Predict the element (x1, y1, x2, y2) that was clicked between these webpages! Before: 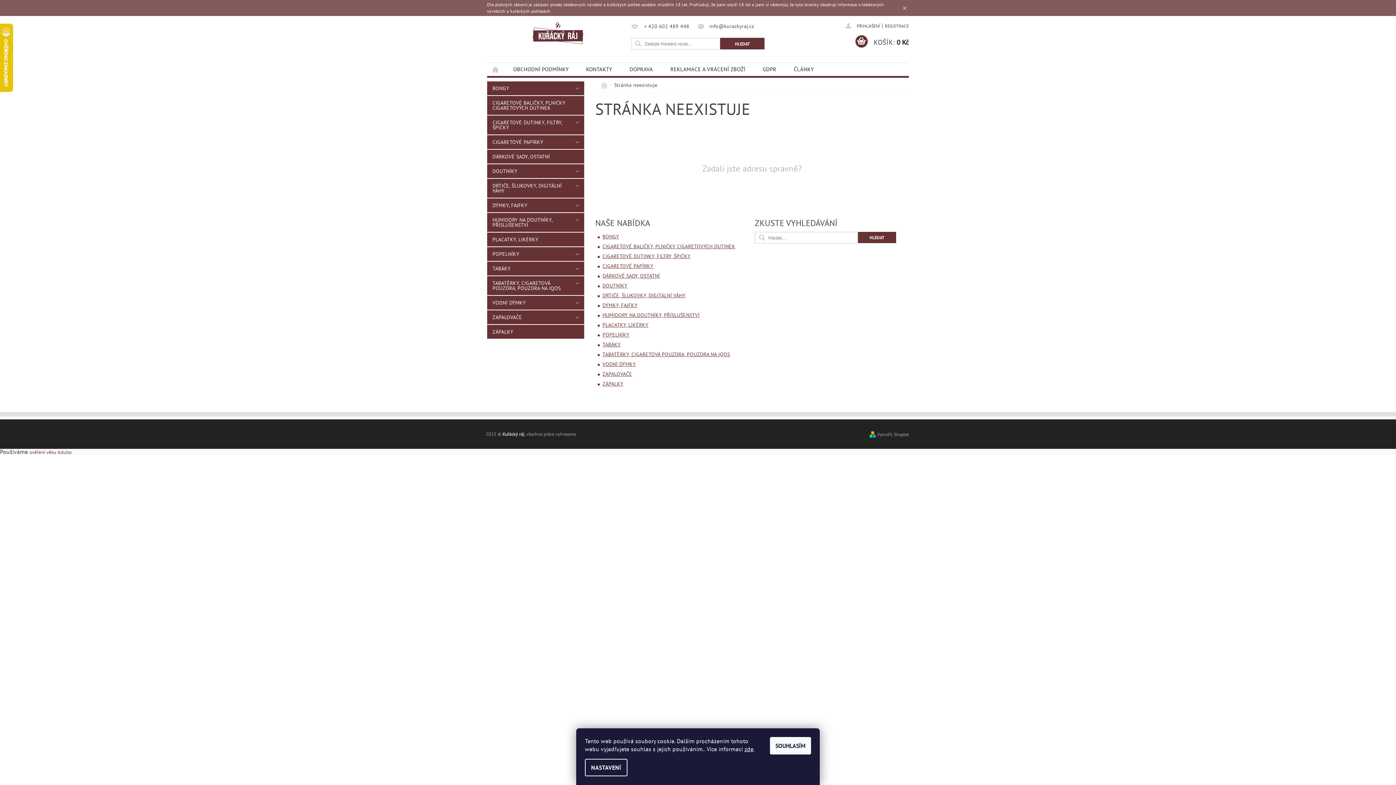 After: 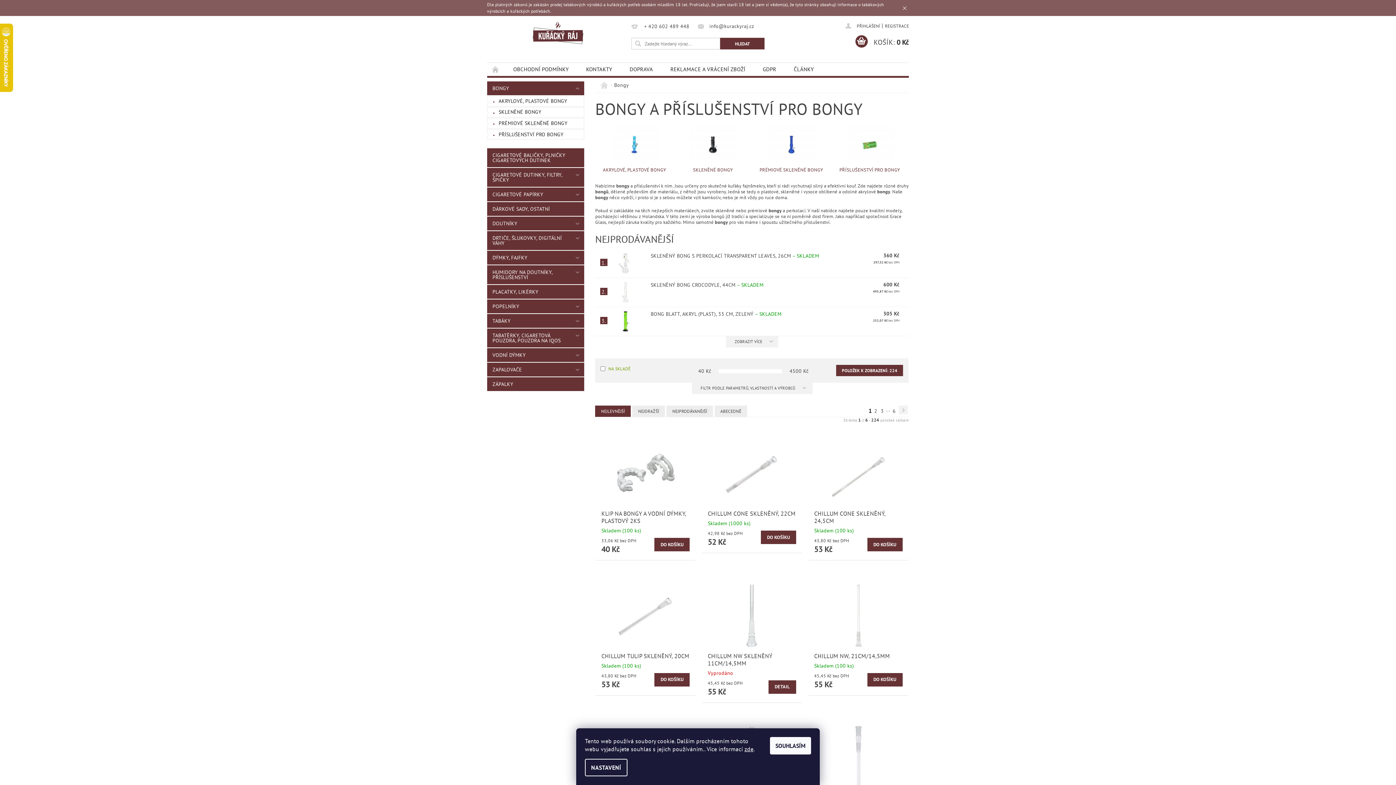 Action: bbox: (602, 233, 619, 240) label: BONGY